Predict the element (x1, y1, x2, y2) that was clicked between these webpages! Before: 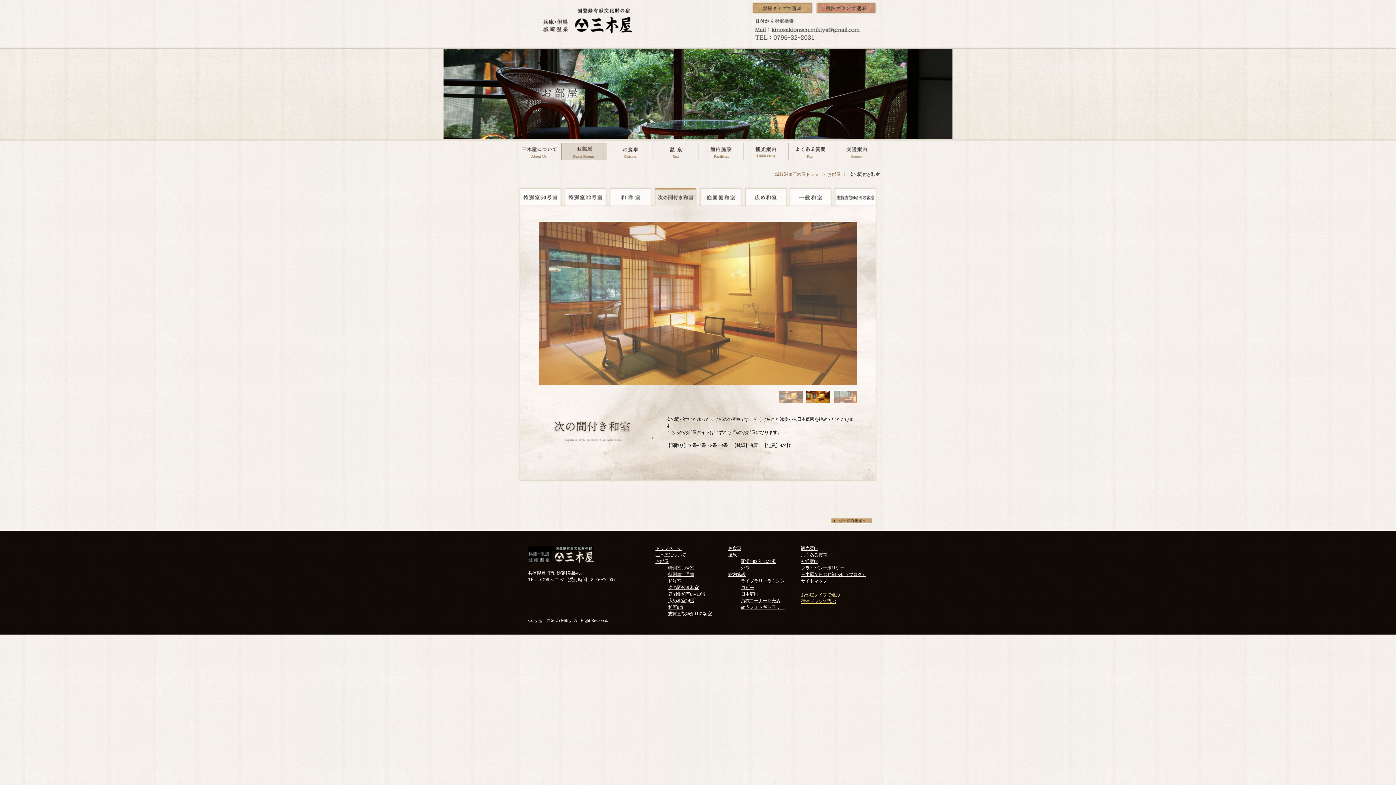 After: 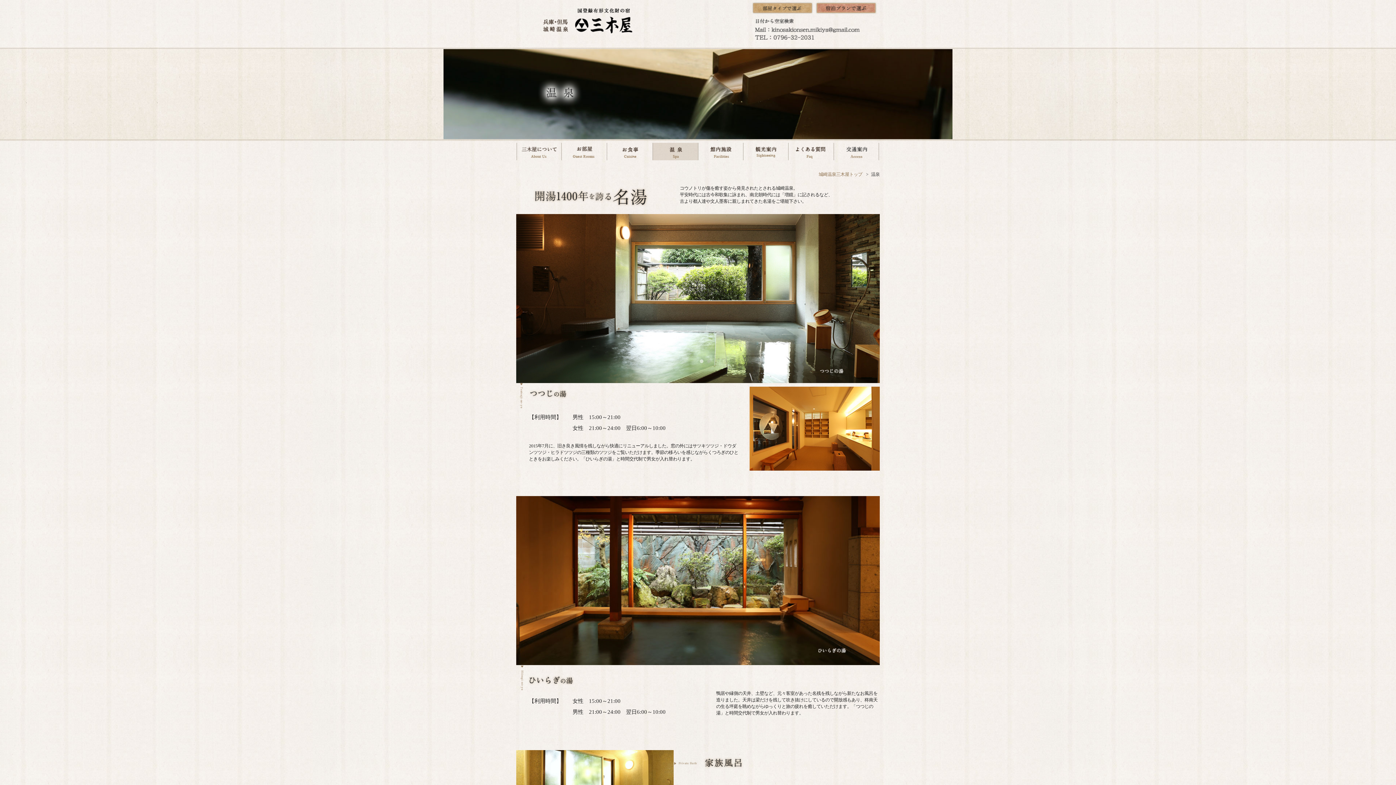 Action: label: 開湯1400年の名湯 bbox: (741, 559, 776, 564)